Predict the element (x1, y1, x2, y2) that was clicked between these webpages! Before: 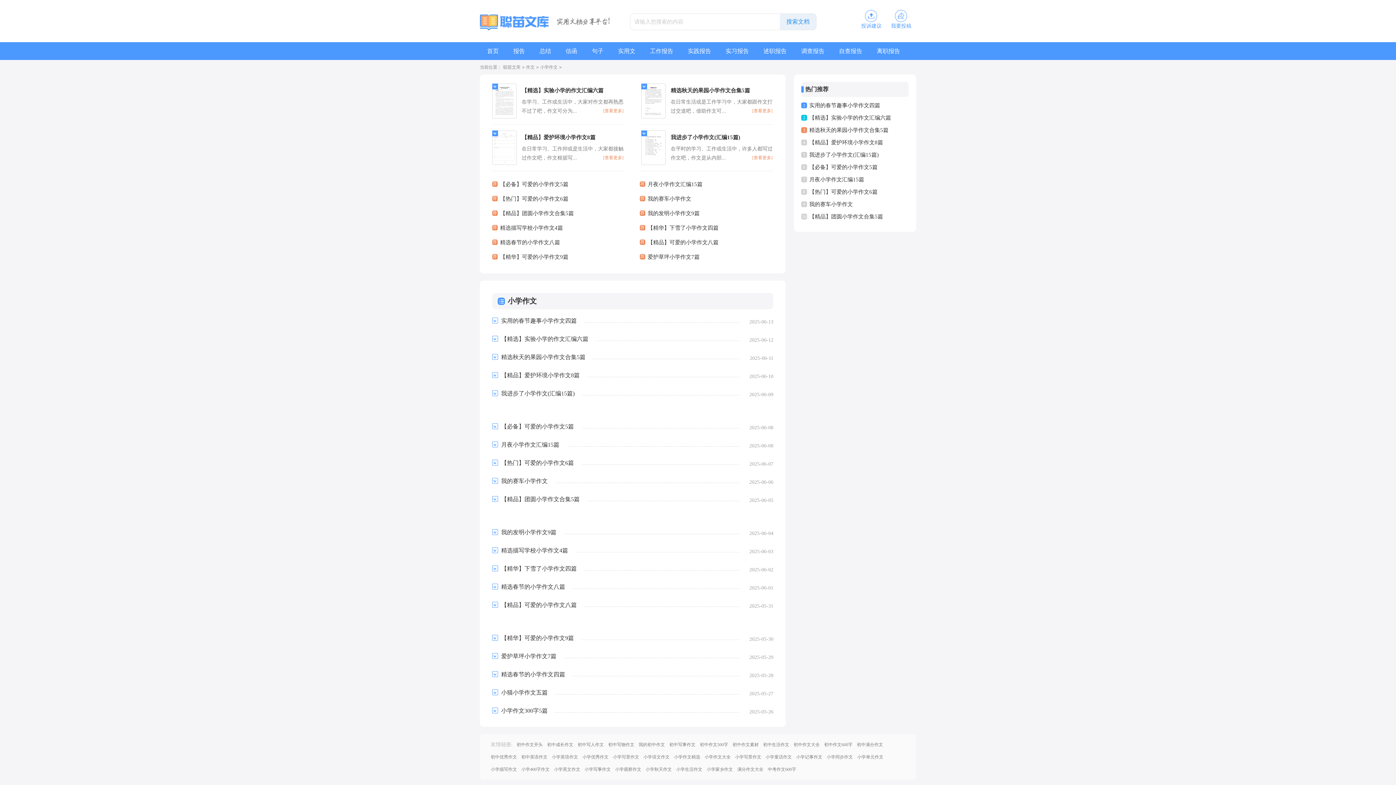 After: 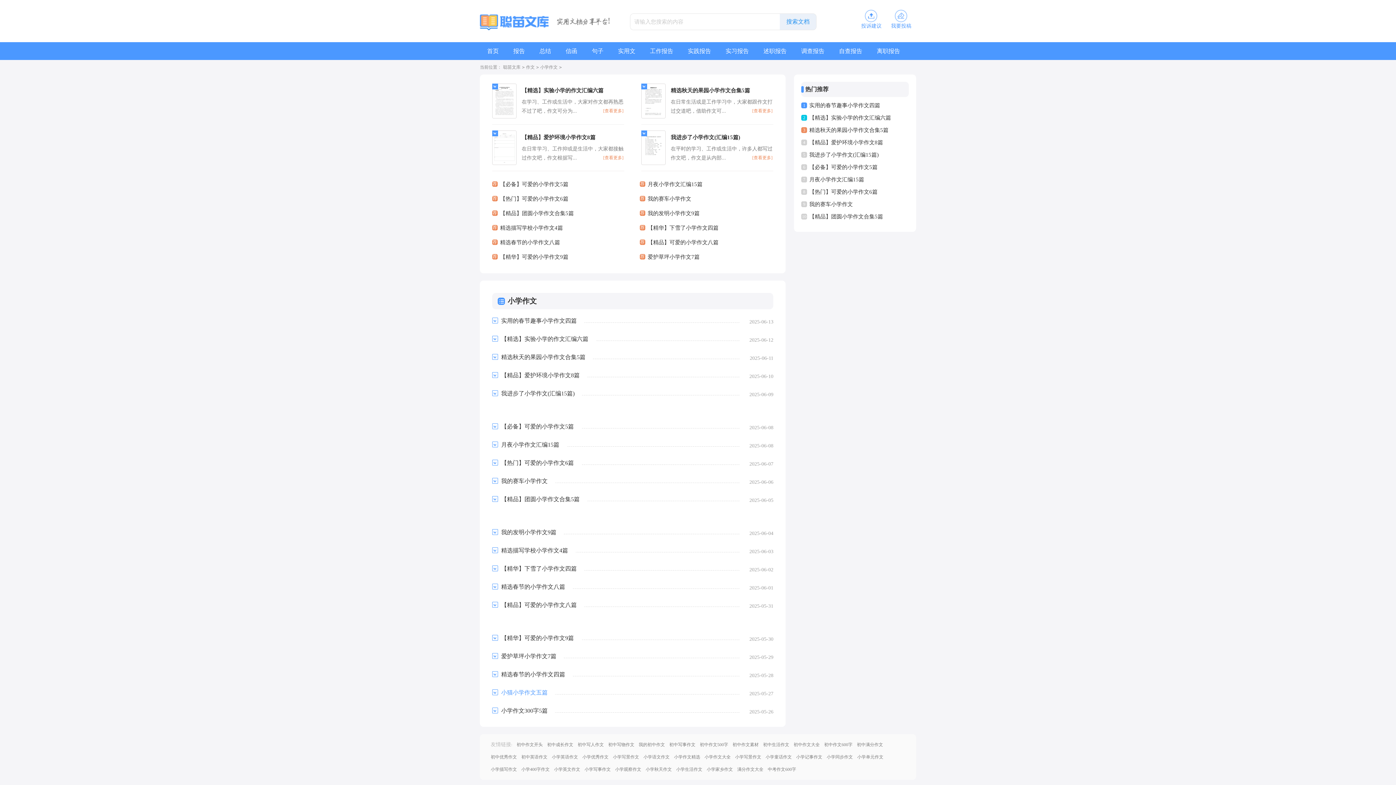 Action: label: 小猫小学作文五篇
2025-05-27 bbox: (492, 687, 773, 700)